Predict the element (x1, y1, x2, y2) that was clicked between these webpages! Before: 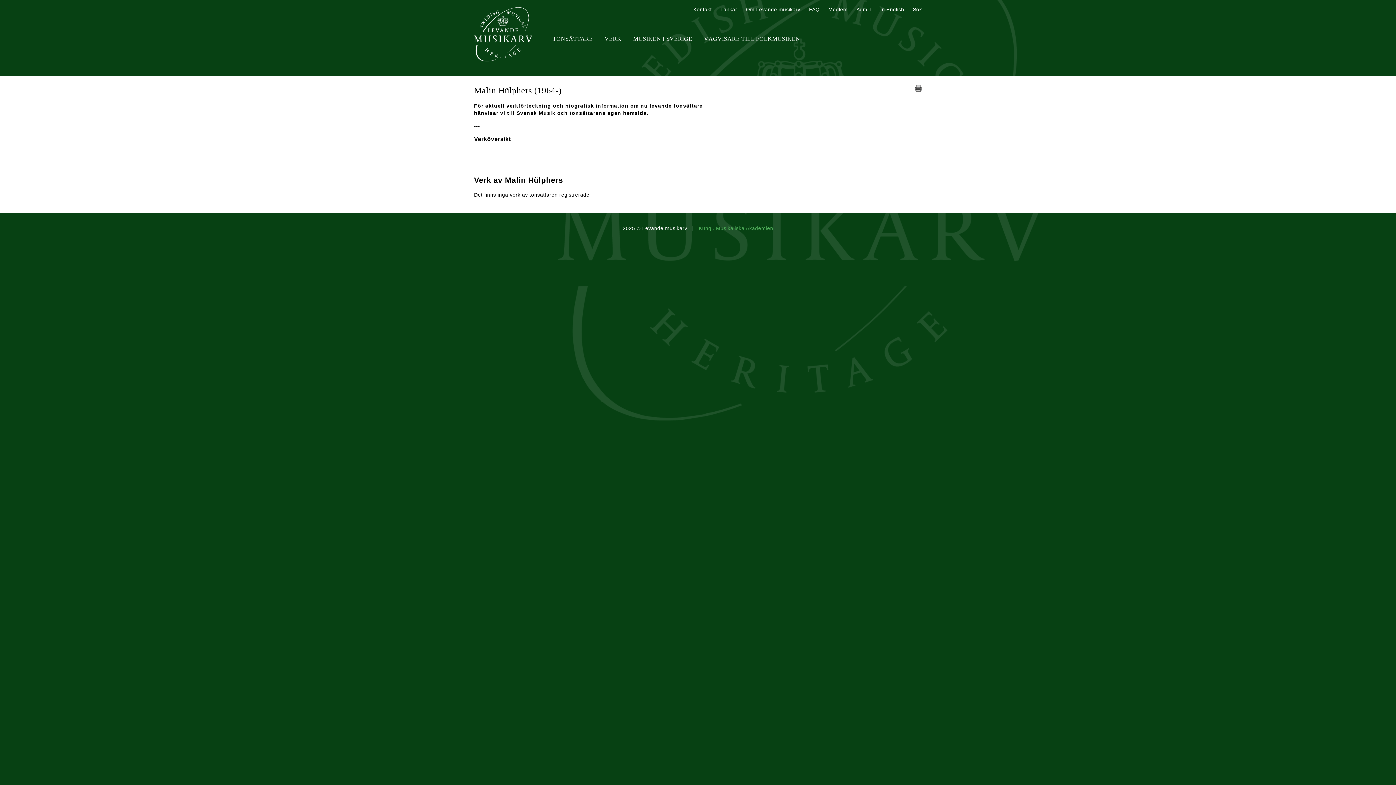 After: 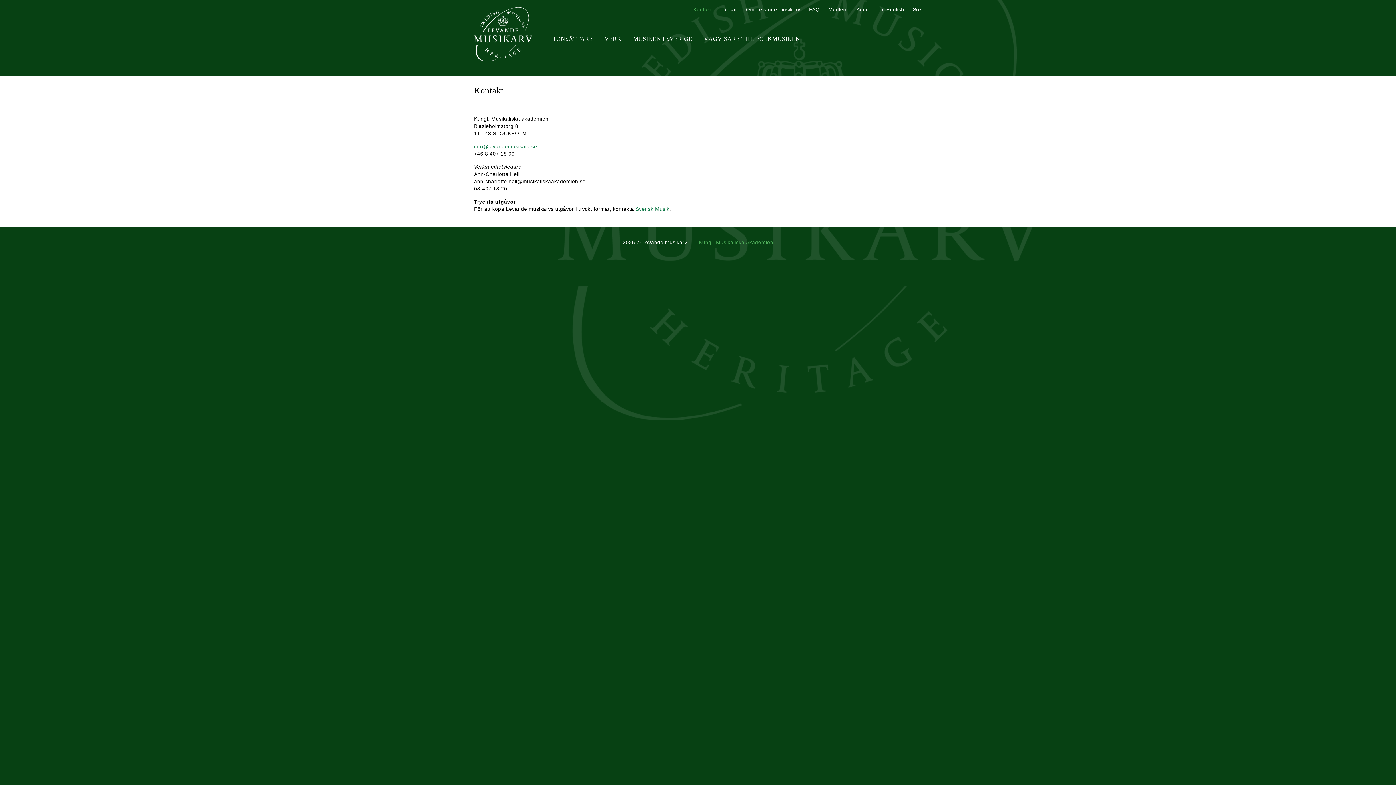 Action: bbox: (693, 6, 711, 12) label: Kontakt